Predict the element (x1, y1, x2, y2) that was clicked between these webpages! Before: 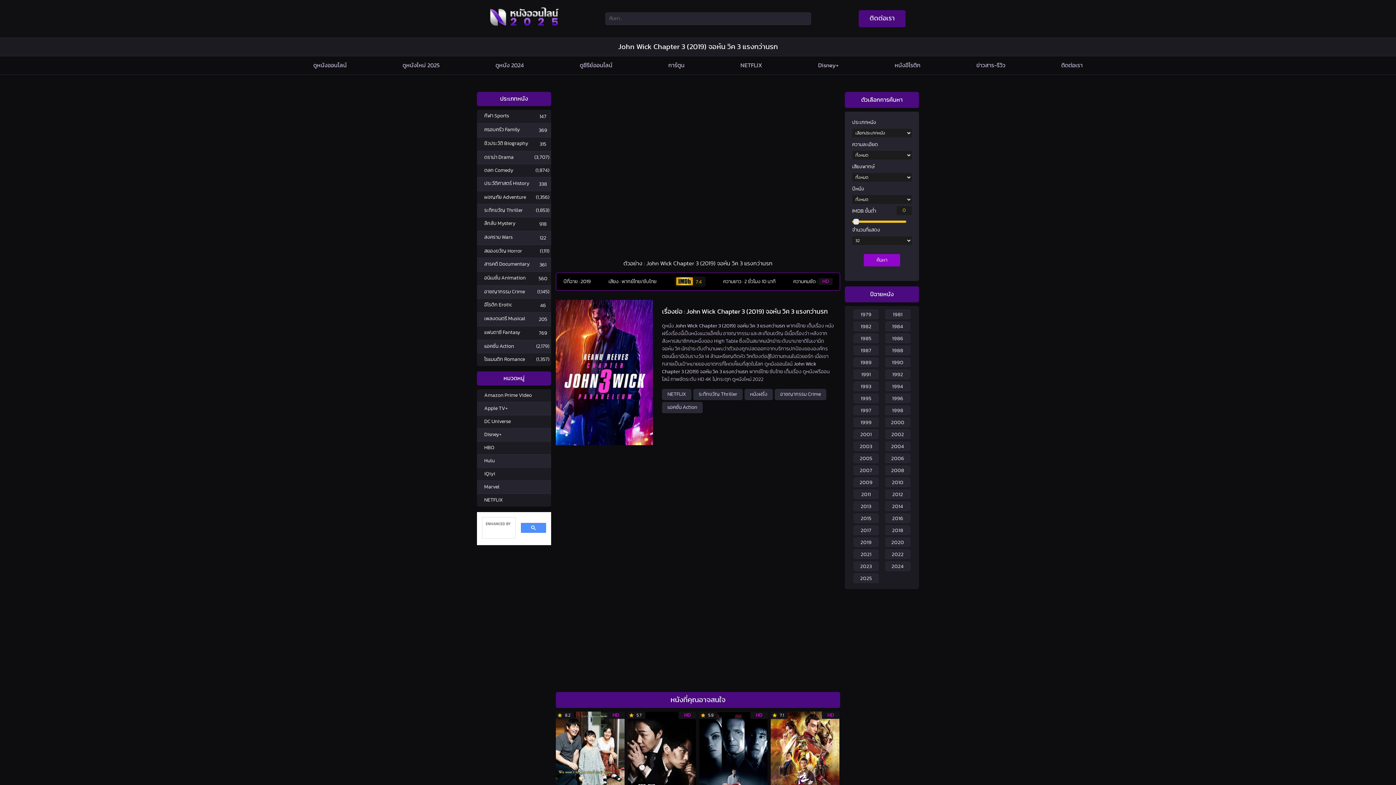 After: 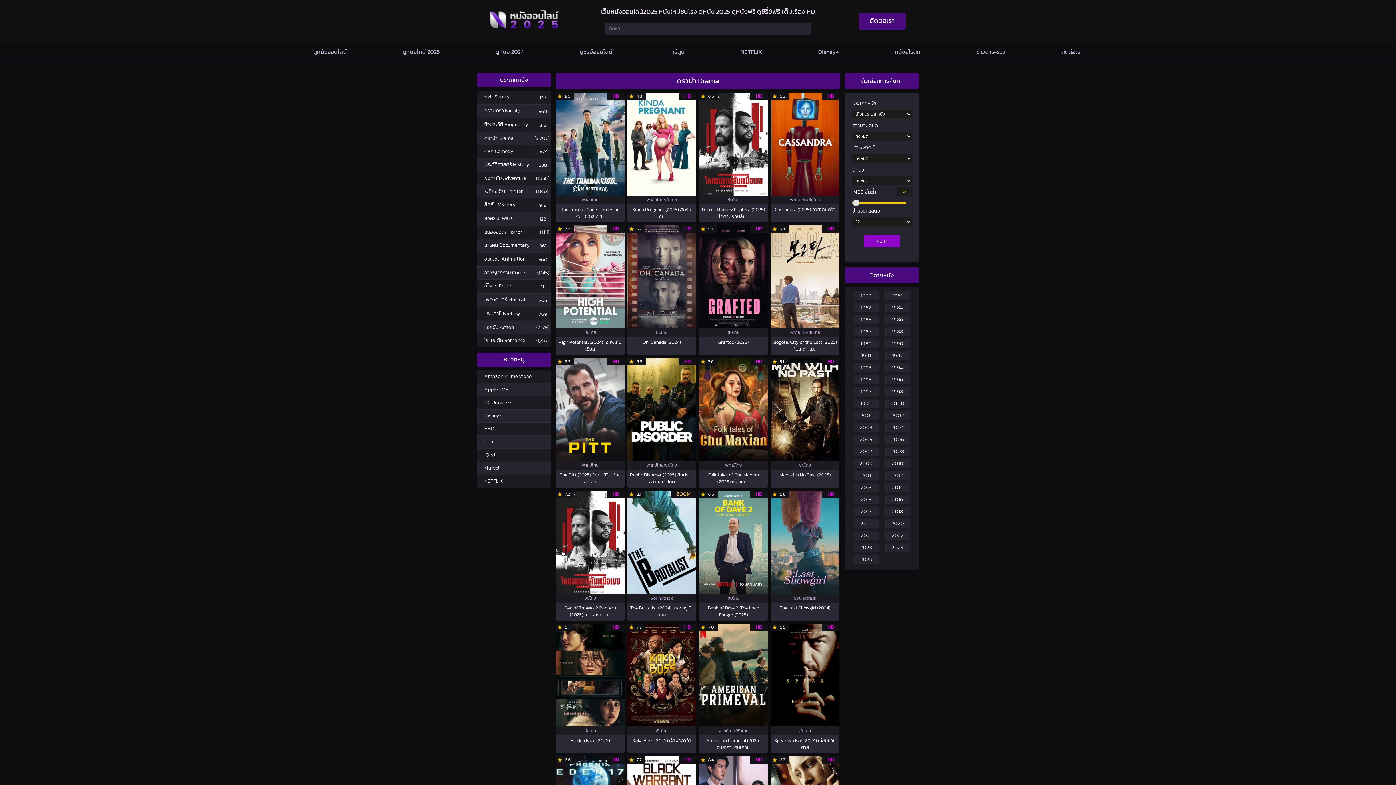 Action: bbox: (484, 151, 513, 164) label: ดราม่า Drama